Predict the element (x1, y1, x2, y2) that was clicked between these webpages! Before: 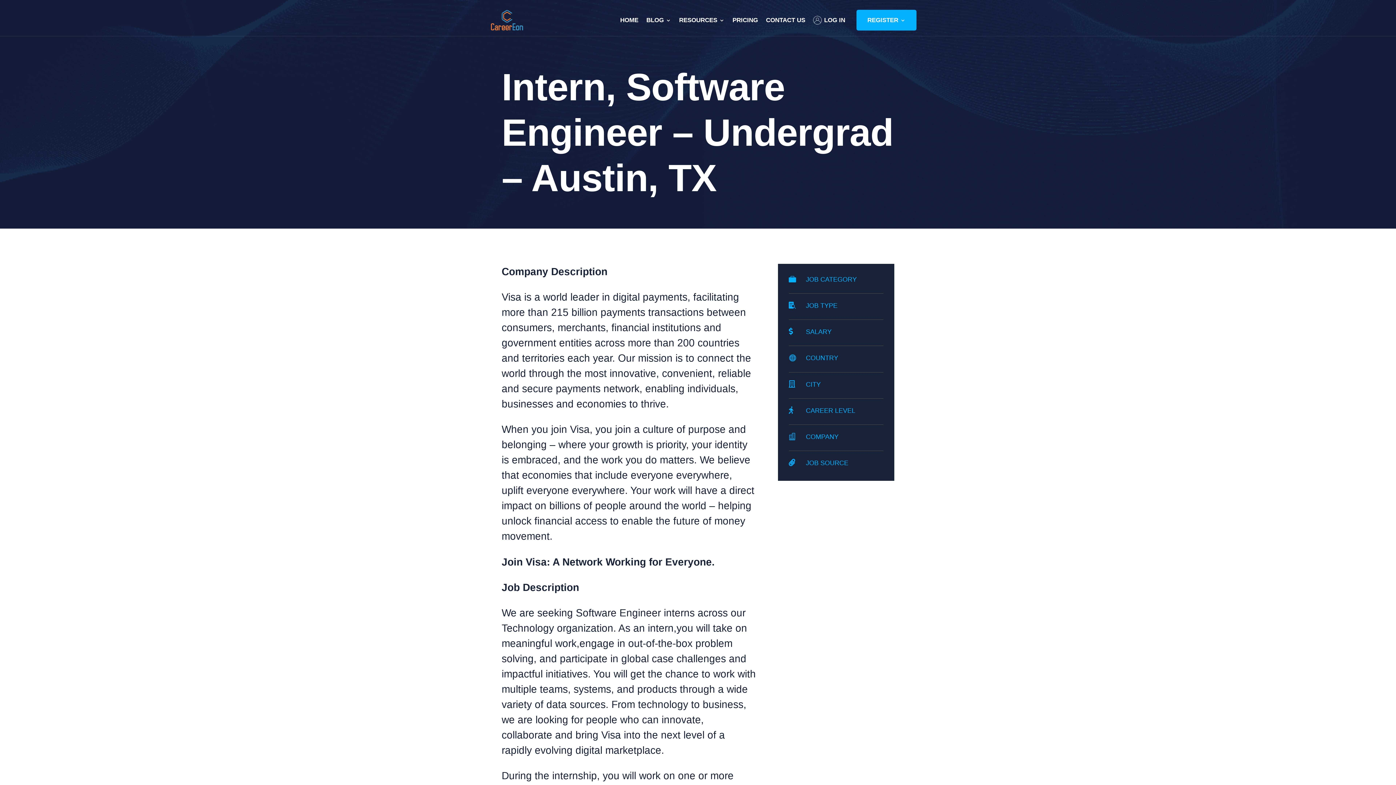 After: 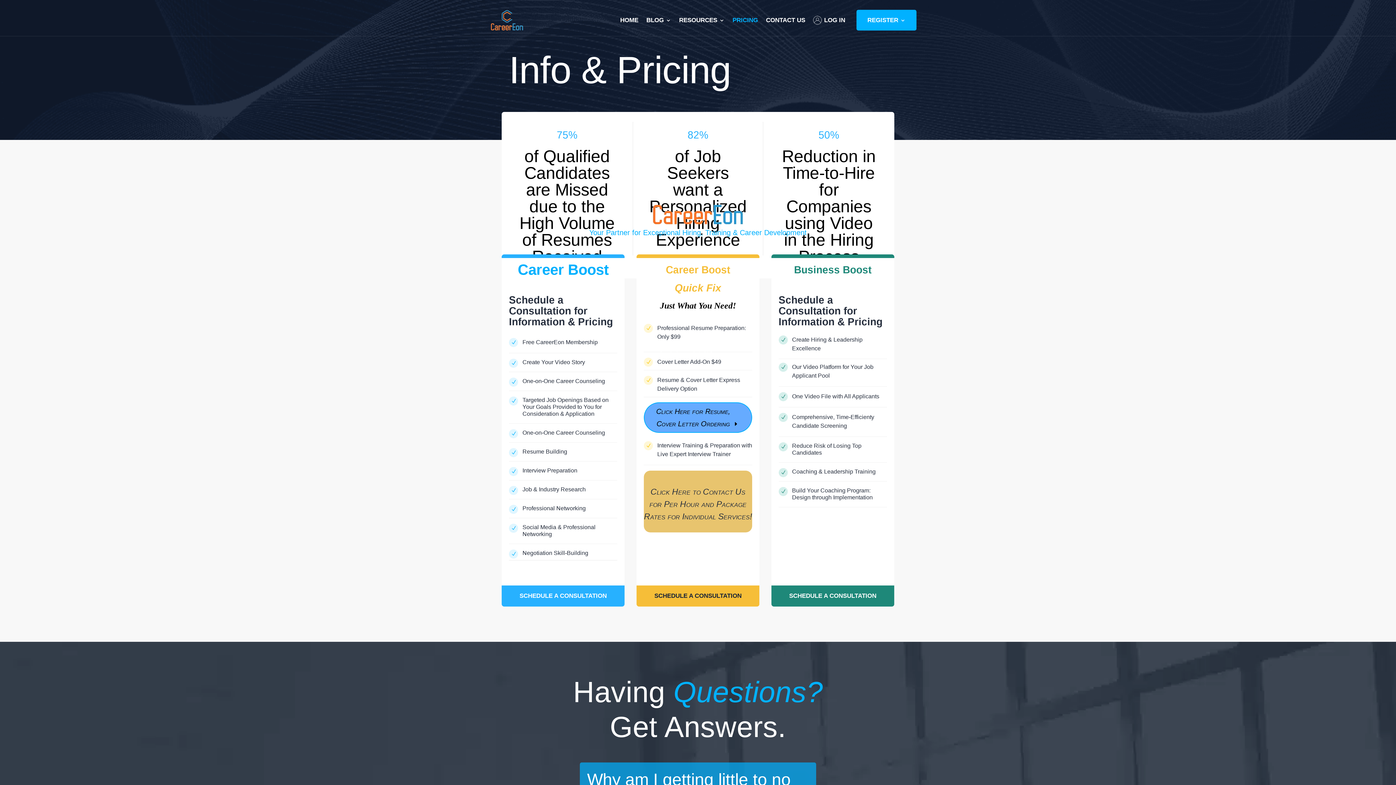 Action: bbox: (732, 9, 758, 30) label: PRICING